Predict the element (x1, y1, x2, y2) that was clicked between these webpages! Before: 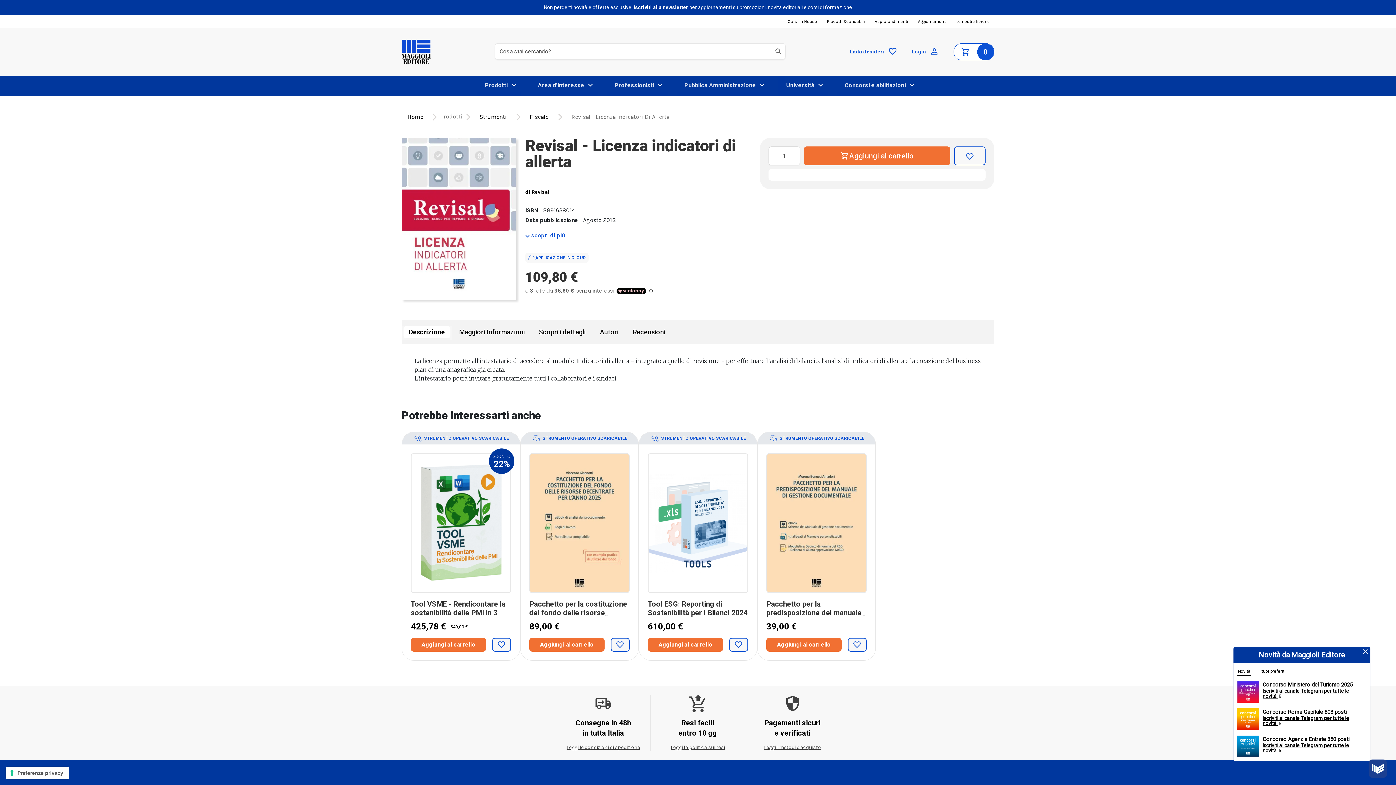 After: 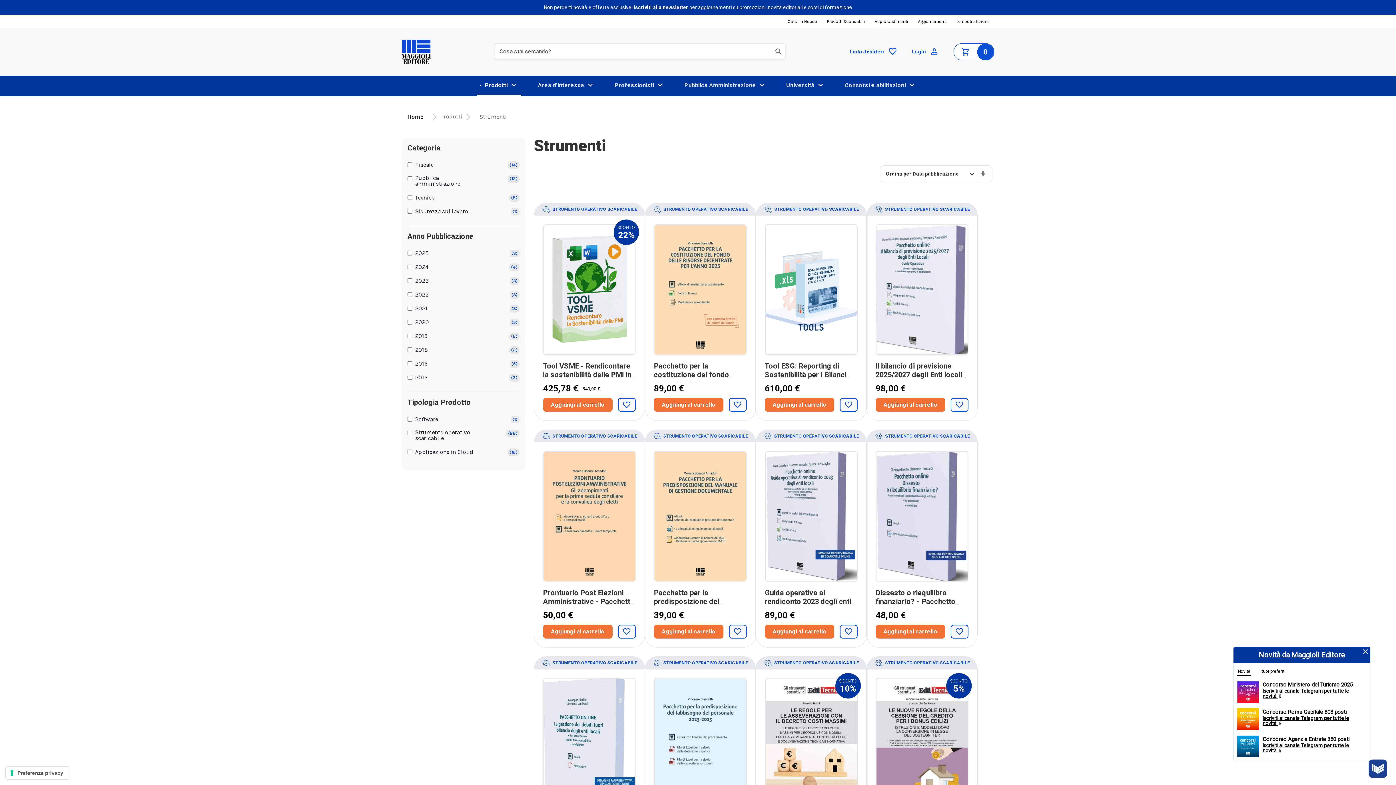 Action: bbox: (473, 112, 512, 121) label: Strumenti